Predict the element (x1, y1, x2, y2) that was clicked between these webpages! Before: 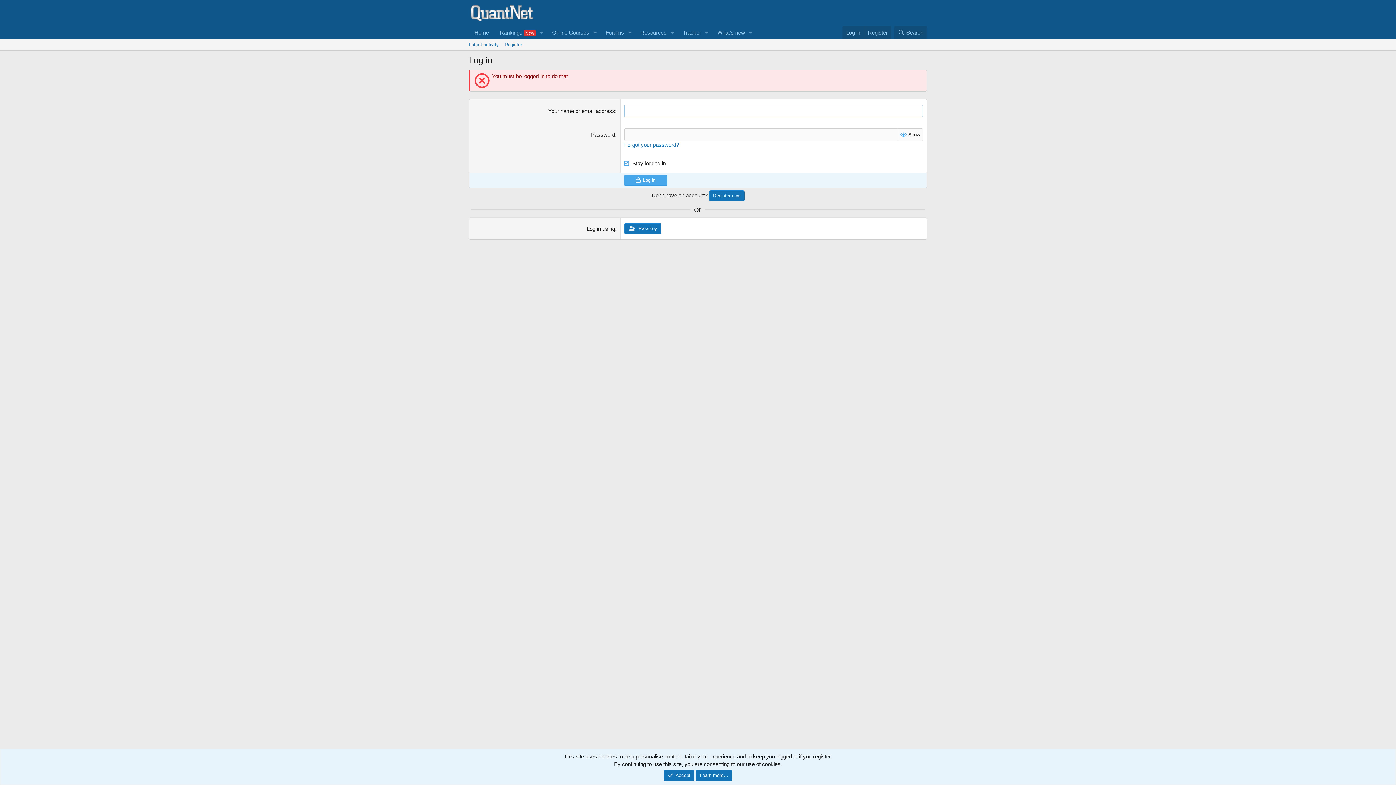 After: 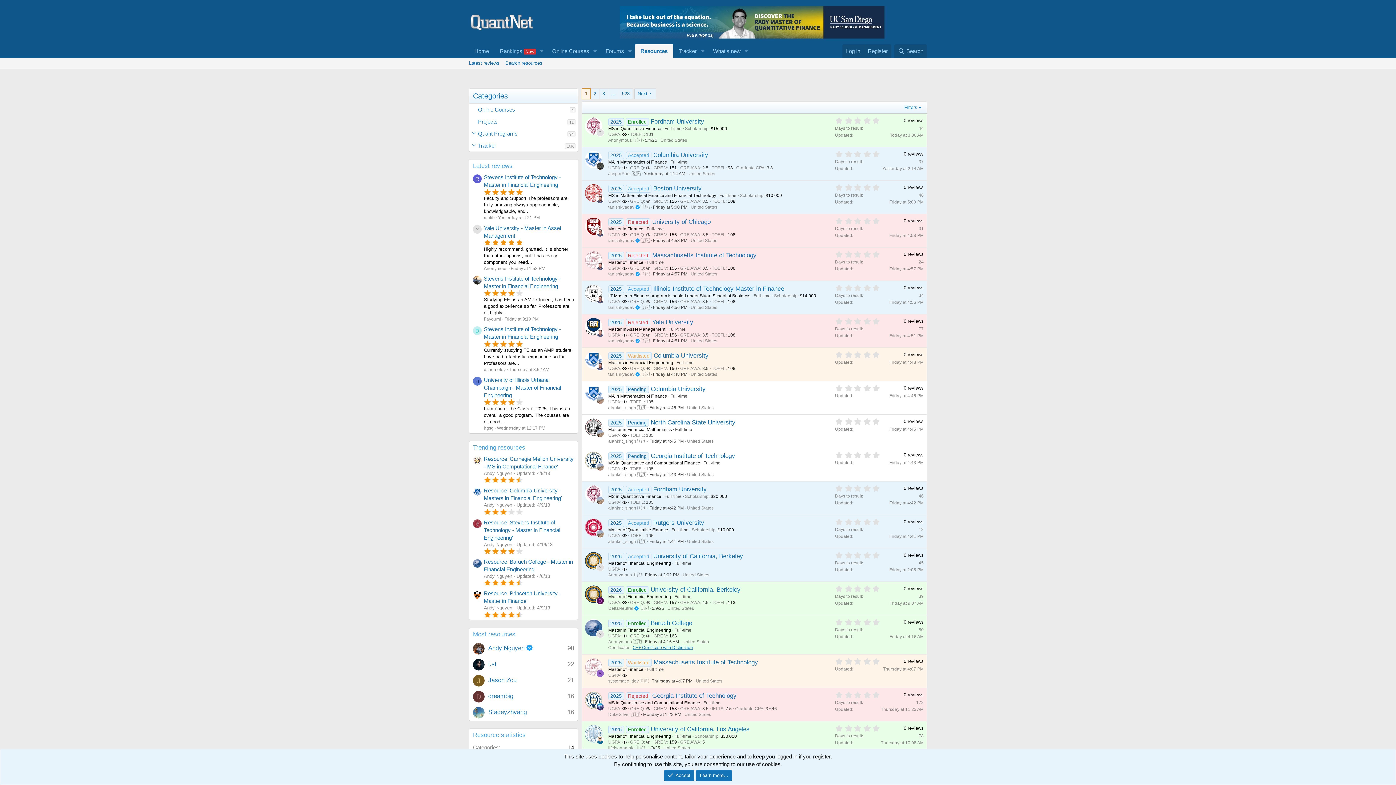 Action: label: Resources bbox: (635, 25, 667, 39)